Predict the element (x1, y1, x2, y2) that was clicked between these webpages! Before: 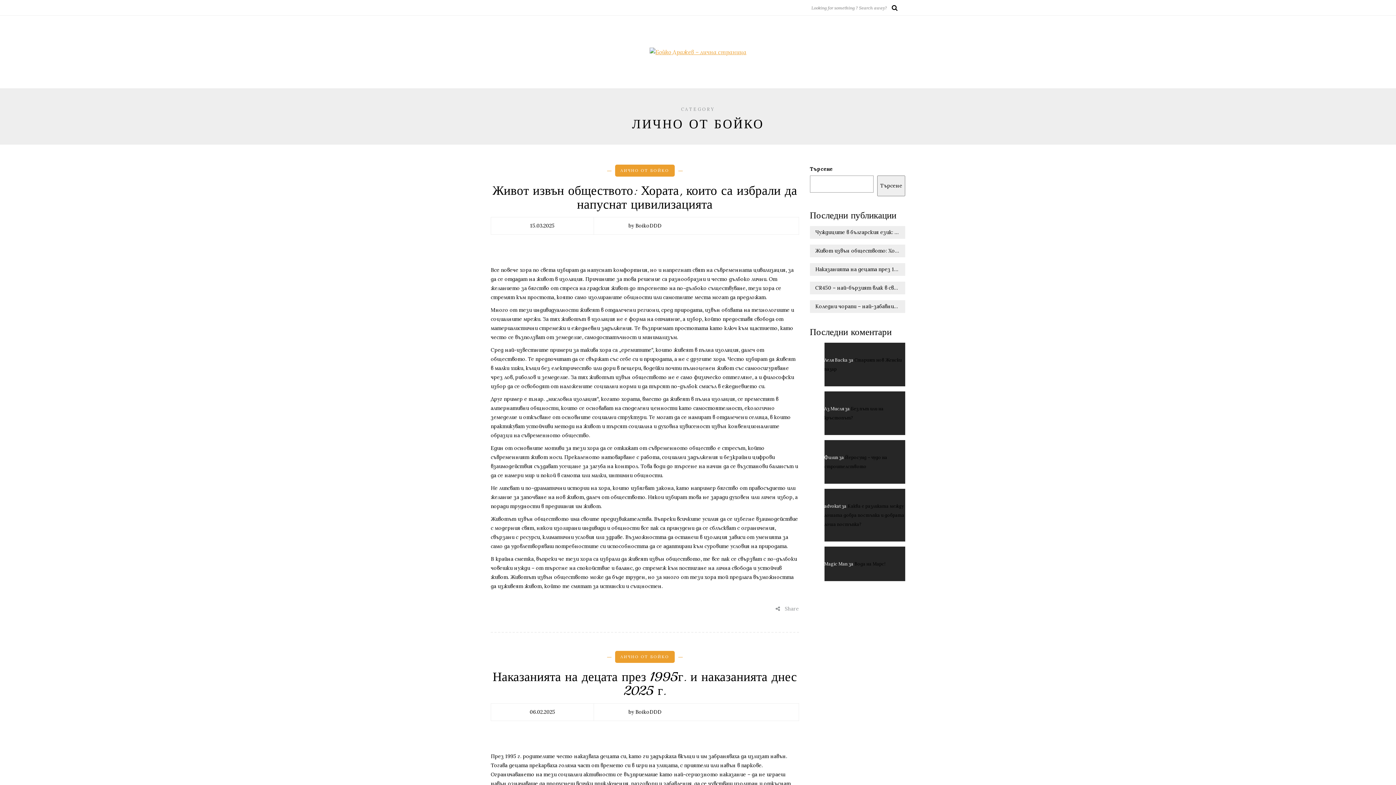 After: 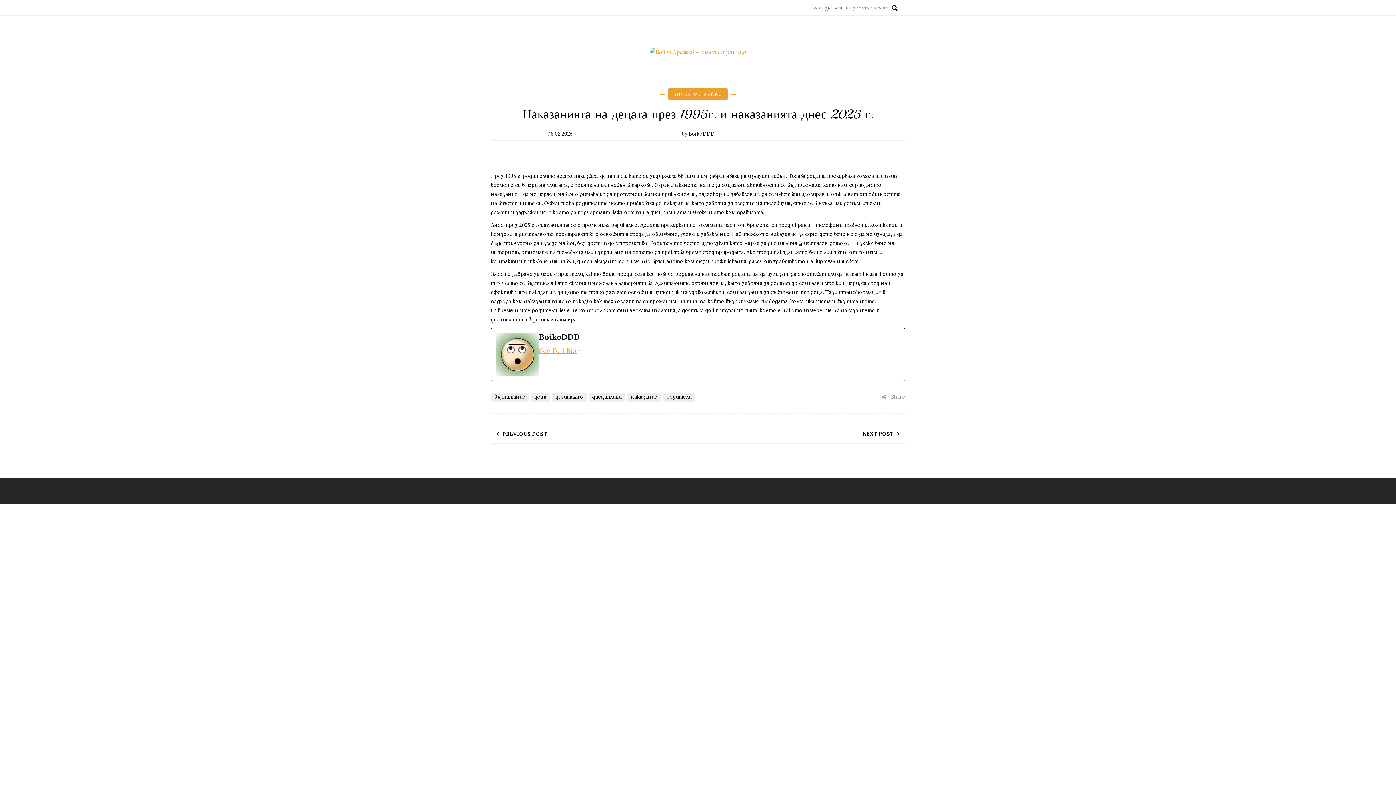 Action: label: Наказанията на децата през 1995г. и наказанията днес 2025 г. bbox: (492, 669, 797, 699)